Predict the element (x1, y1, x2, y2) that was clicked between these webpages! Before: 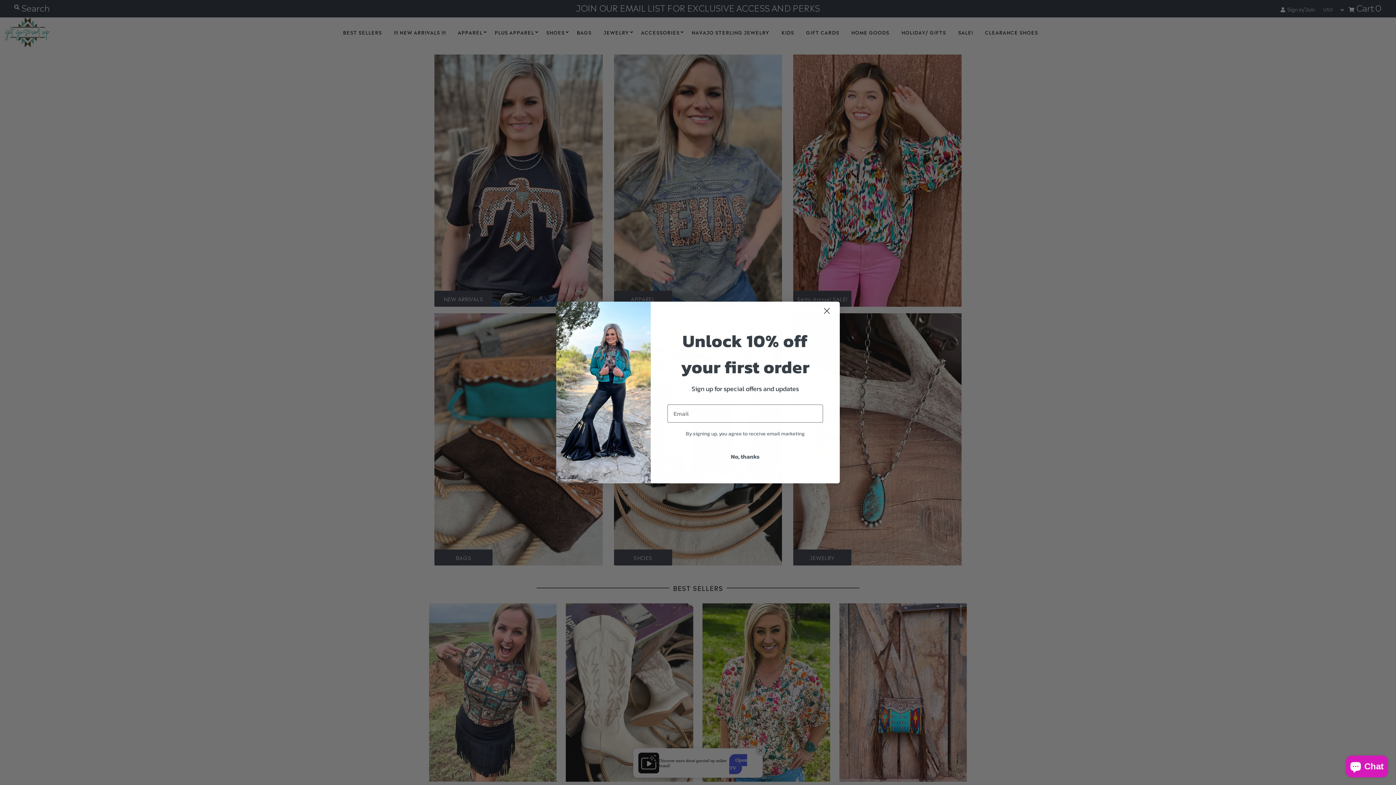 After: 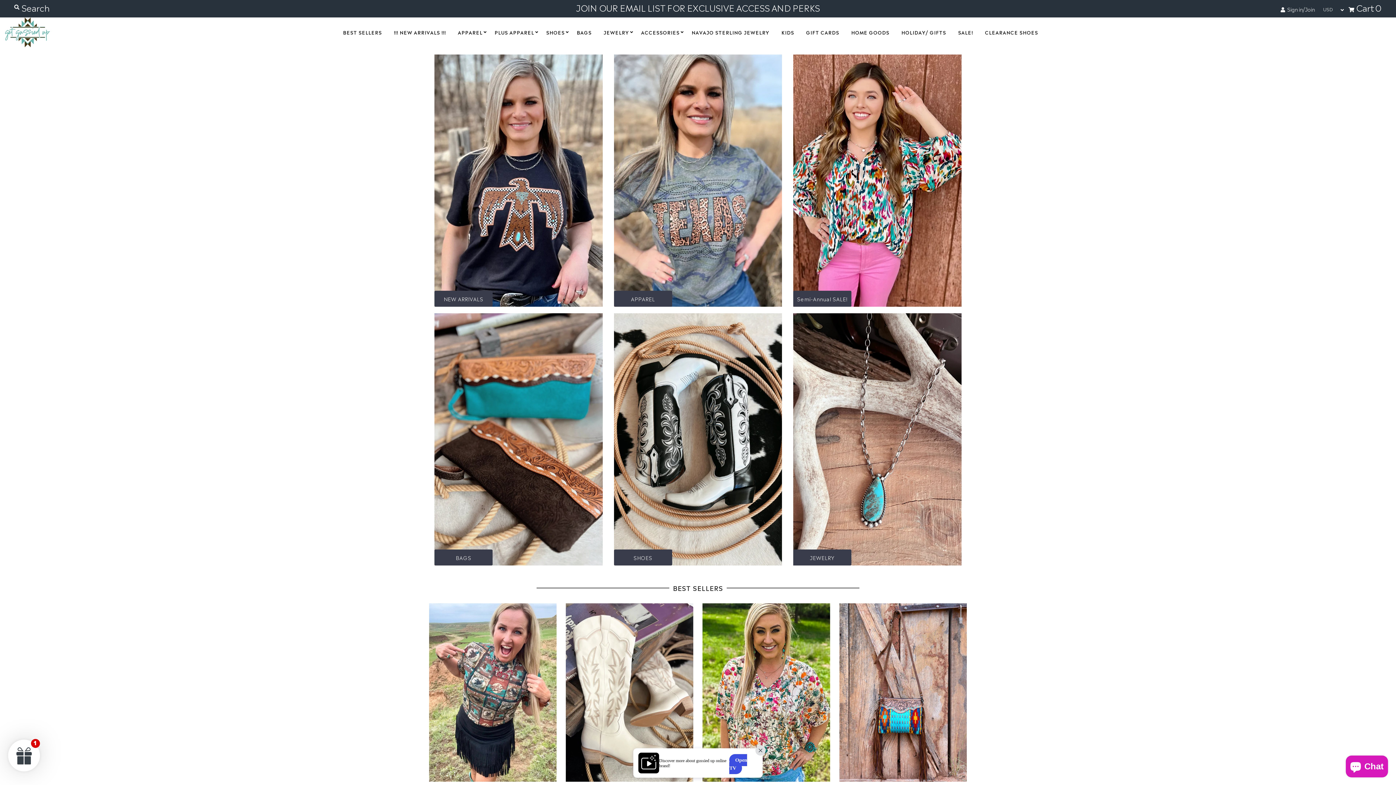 Action: bbox: (667, 448, 823, 464) label: No, thanks